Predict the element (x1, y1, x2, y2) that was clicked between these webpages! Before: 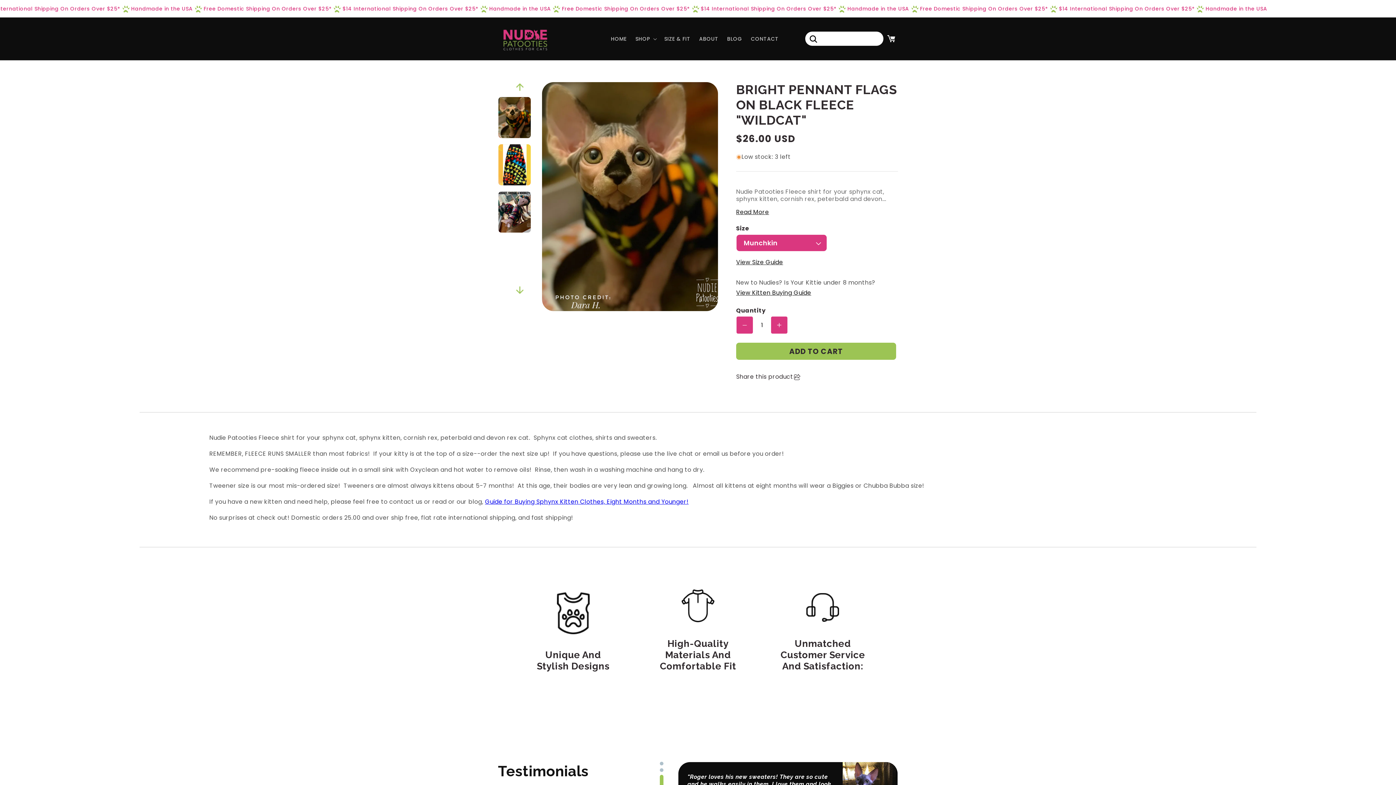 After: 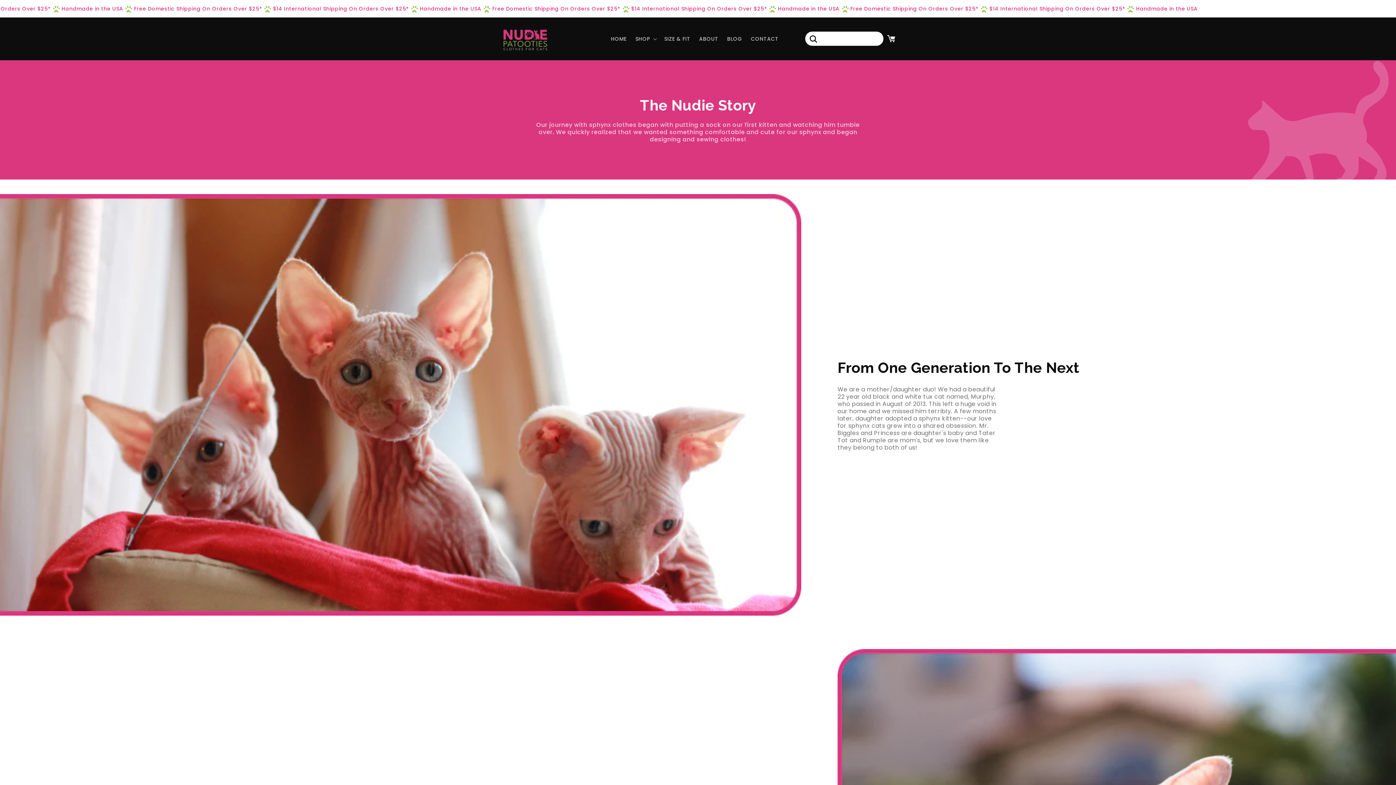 Action: label: ABOUT bbox: (694, 31, 722, 46)